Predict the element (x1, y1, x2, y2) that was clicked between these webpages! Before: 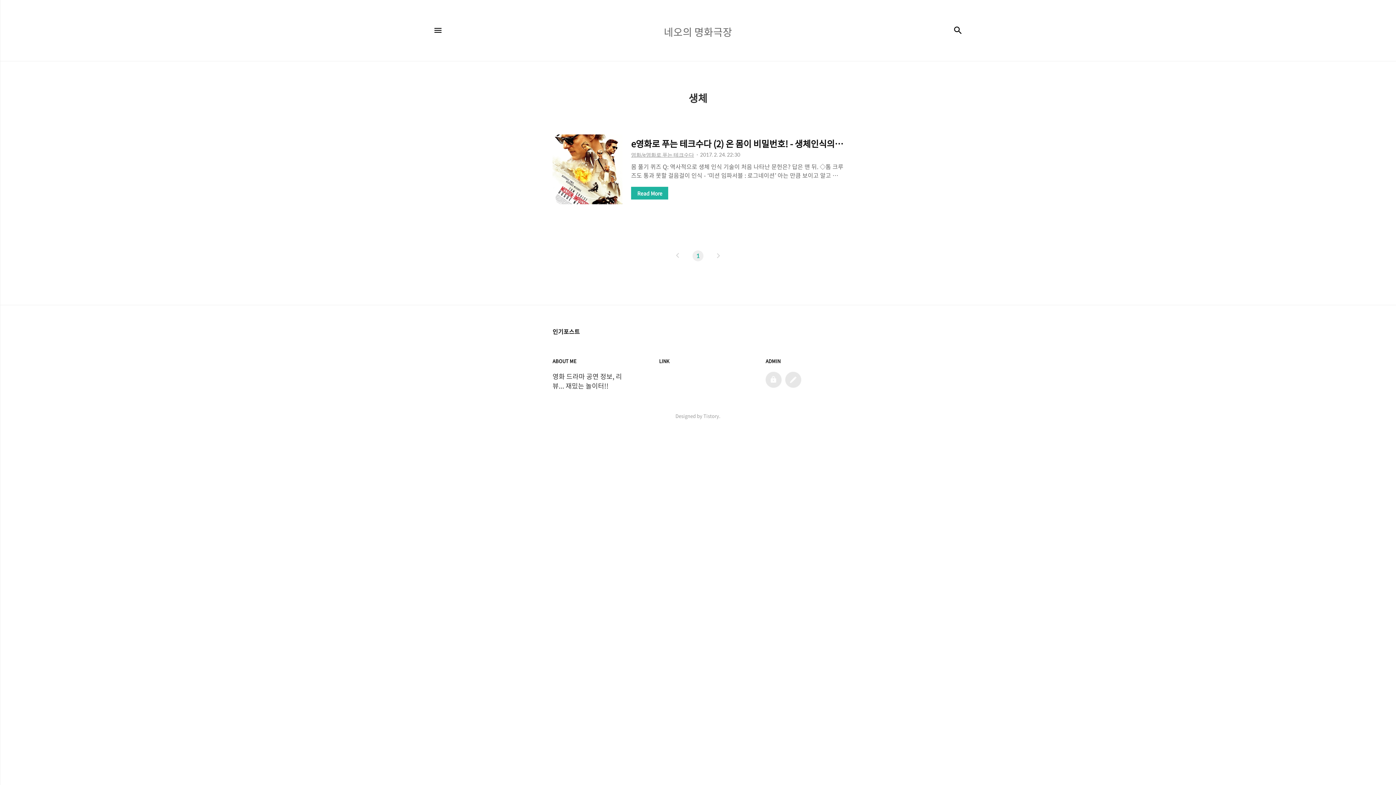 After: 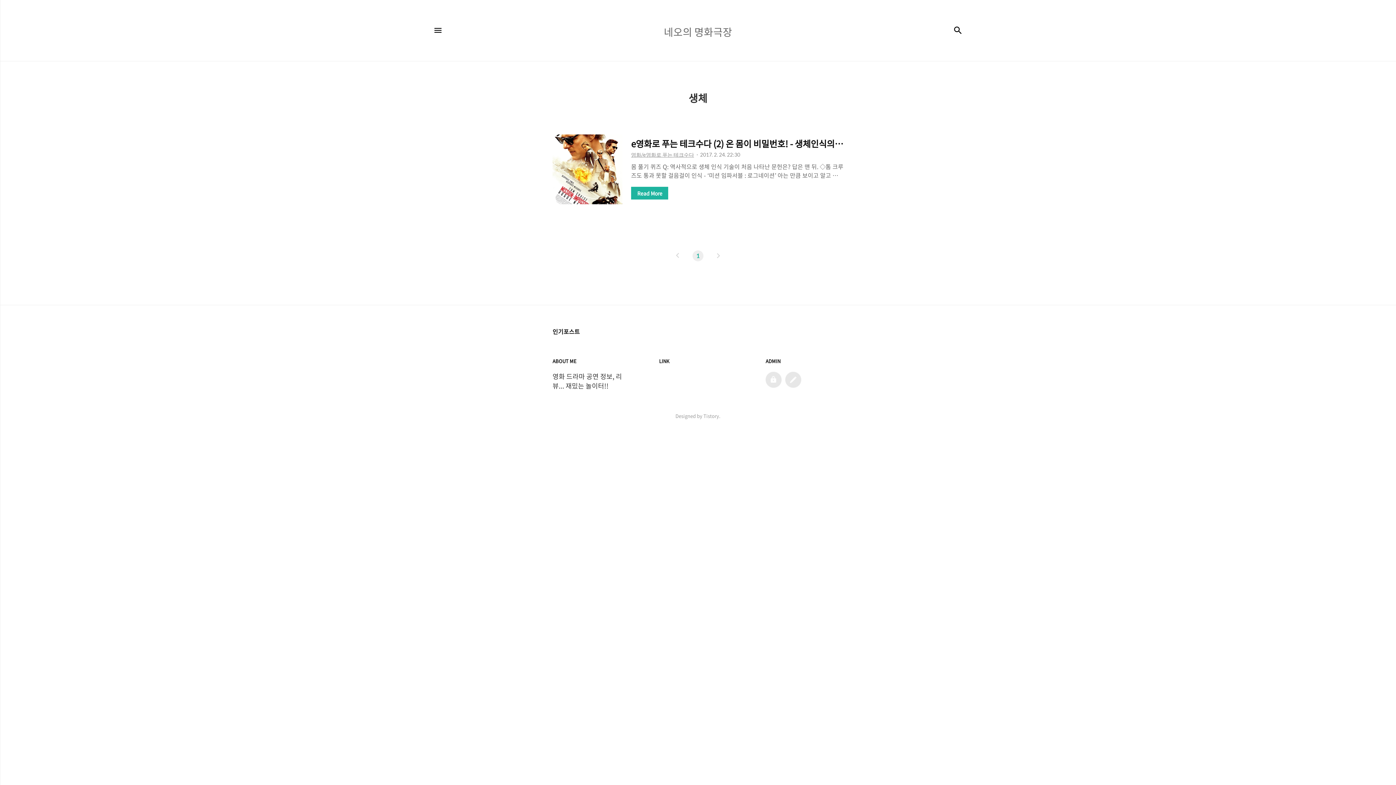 Action: bbox: (672, 250, 682, 261) label: 이전